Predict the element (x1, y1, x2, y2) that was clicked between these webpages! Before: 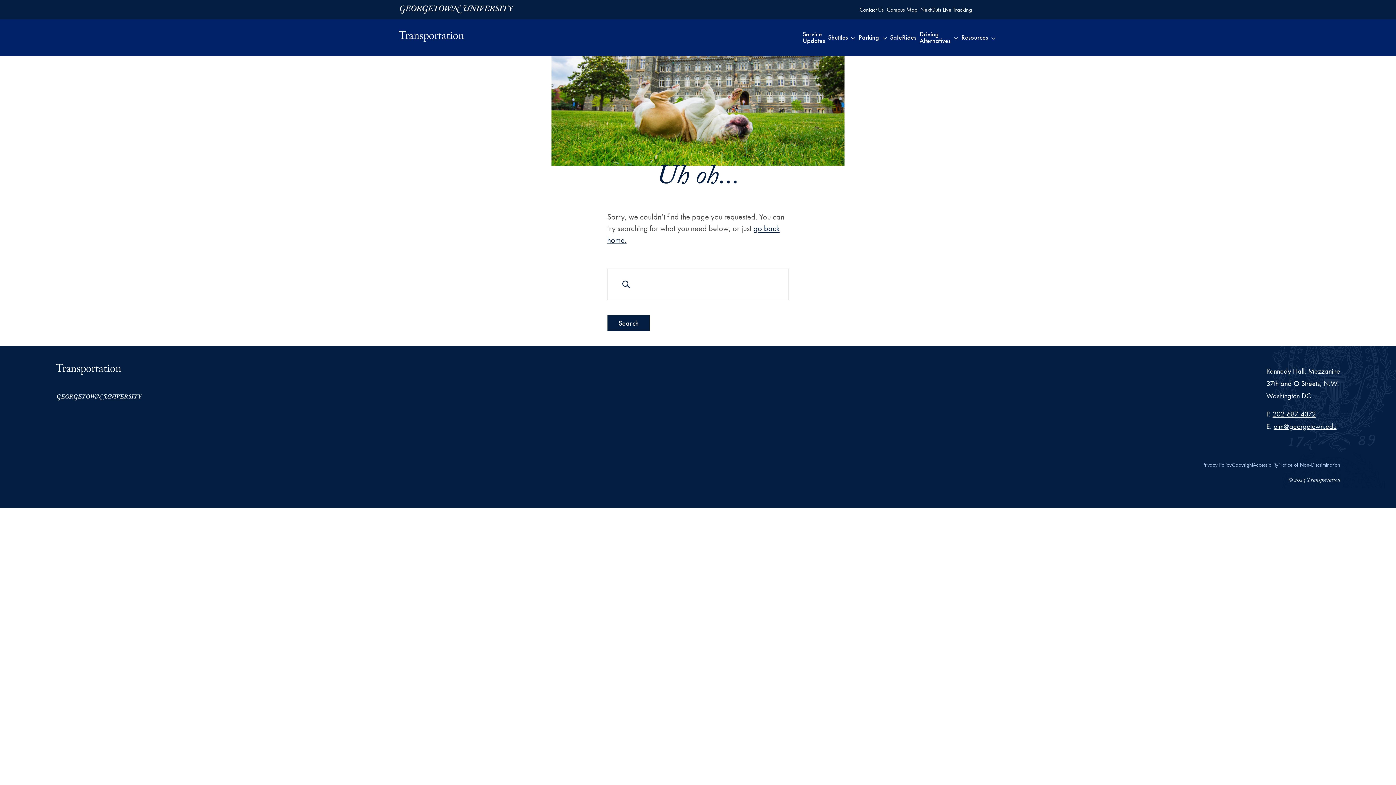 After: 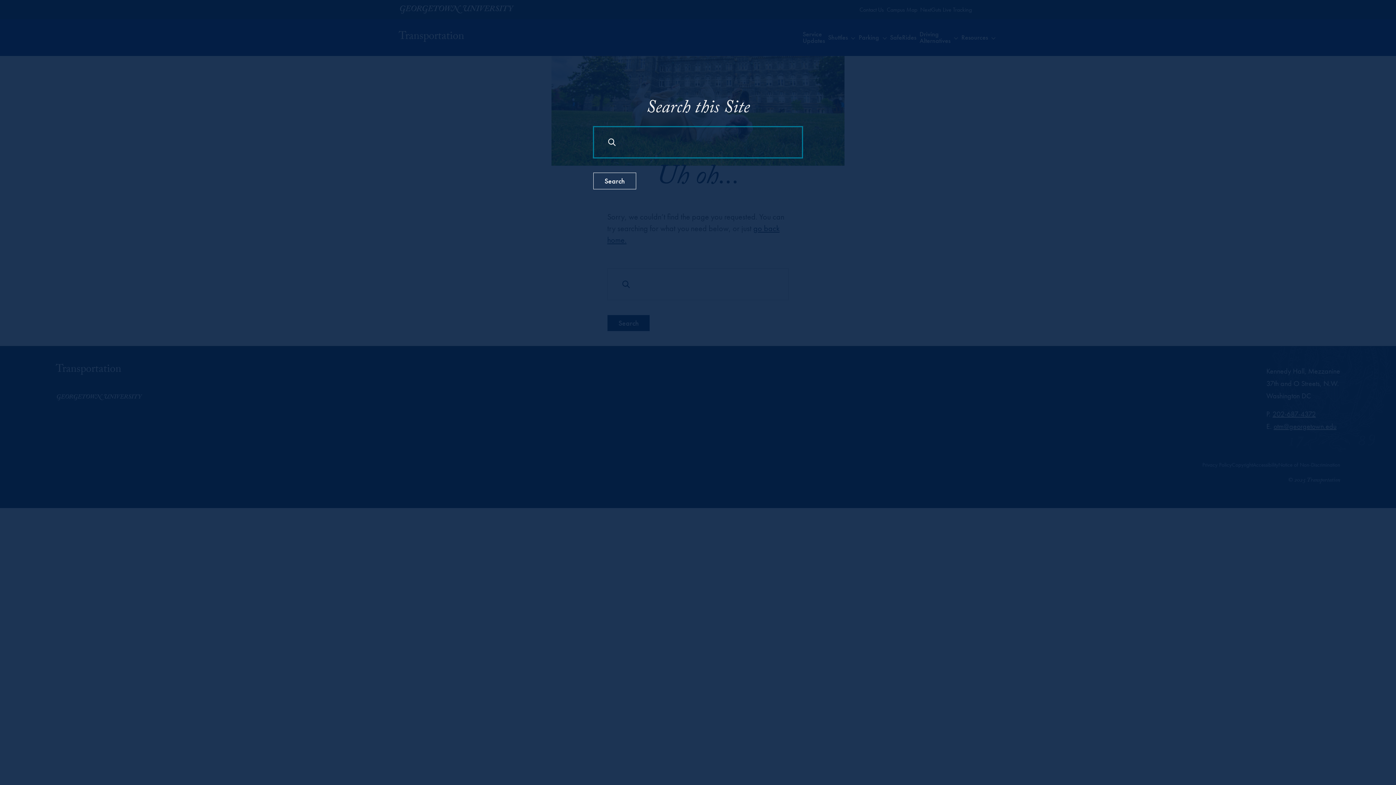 Action: bbox: (982, 6, 997, 13) label: Open Search Form